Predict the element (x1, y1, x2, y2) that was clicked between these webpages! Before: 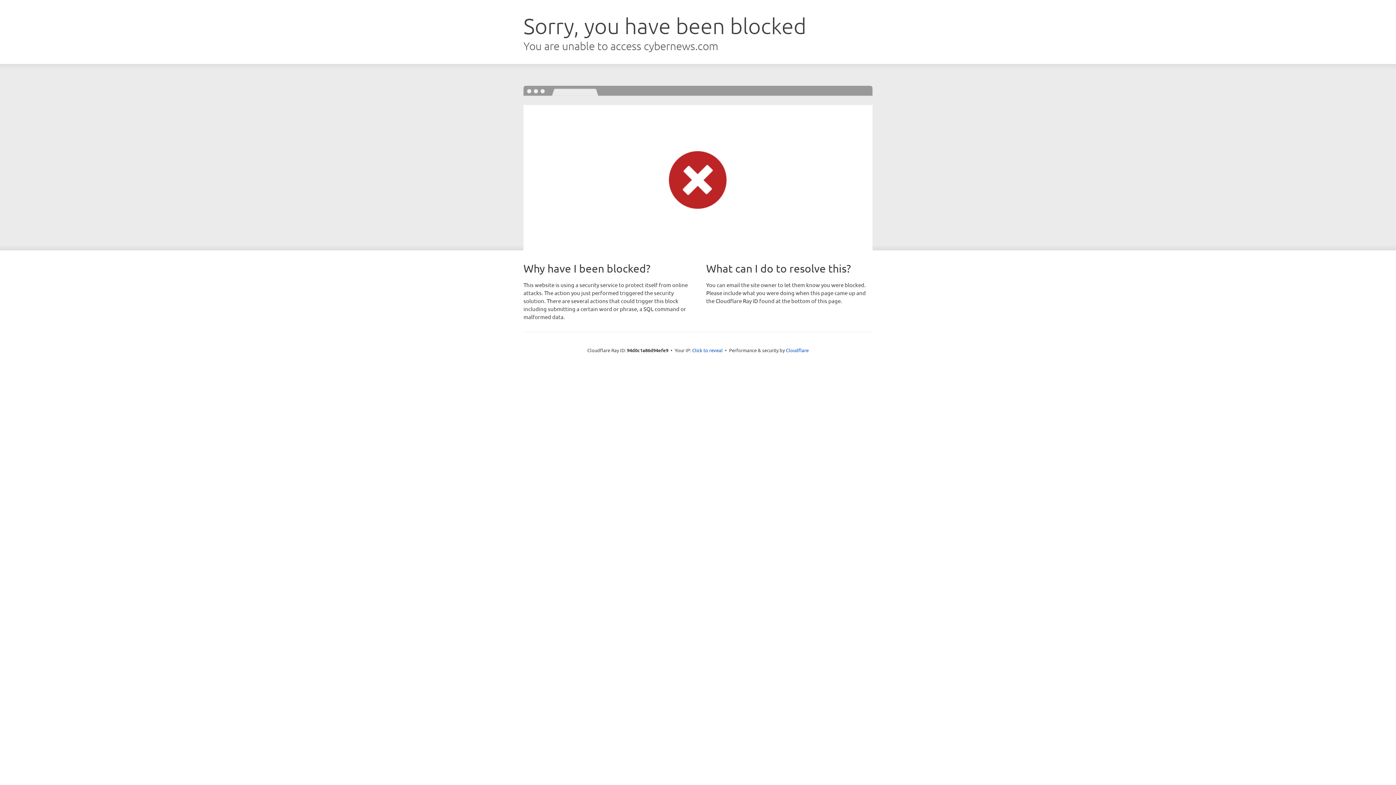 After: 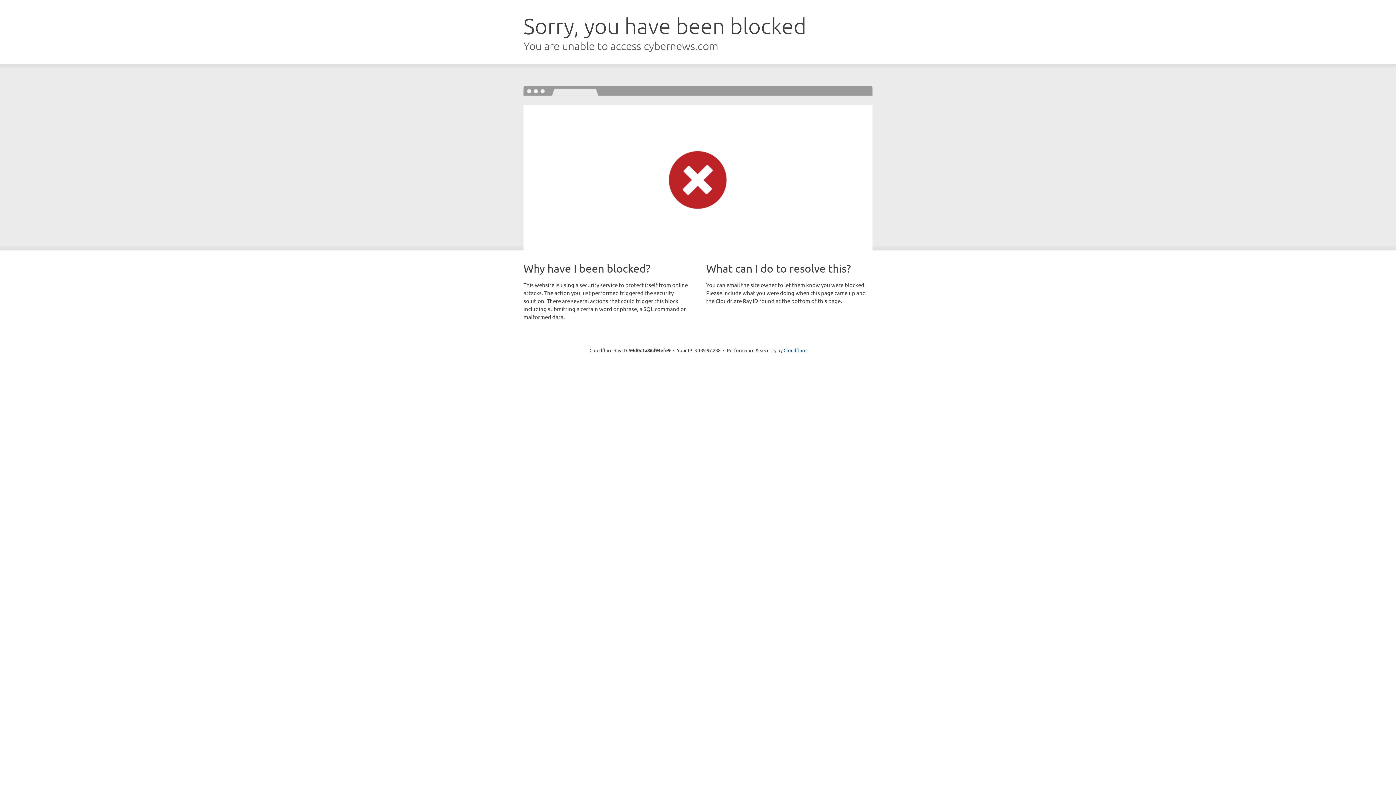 Action: bbox: (692, 346, 722, 353) label: Click to reveal